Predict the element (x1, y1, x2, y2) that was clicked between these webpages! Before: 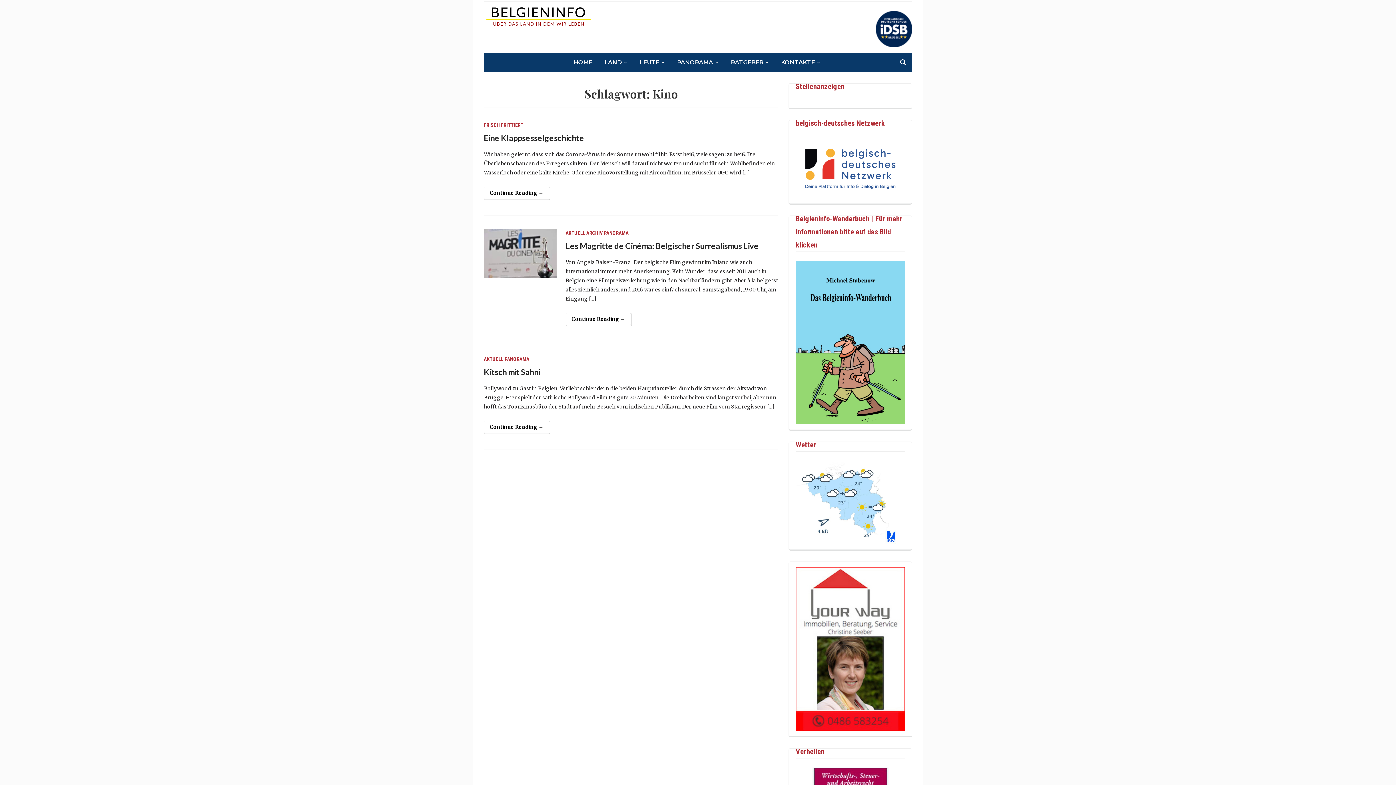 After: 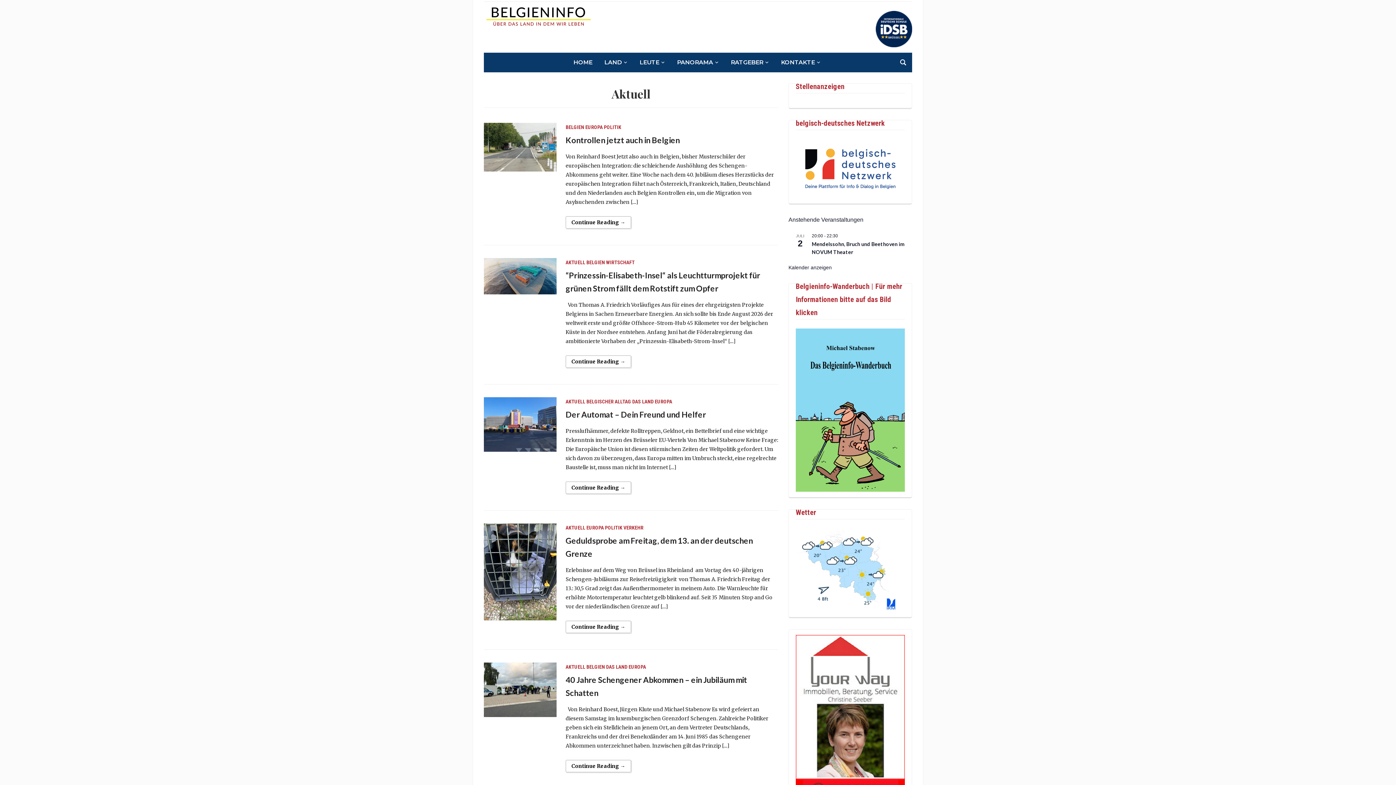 Action: label: AKTUELL bbox: (484, 356, 503, 362)